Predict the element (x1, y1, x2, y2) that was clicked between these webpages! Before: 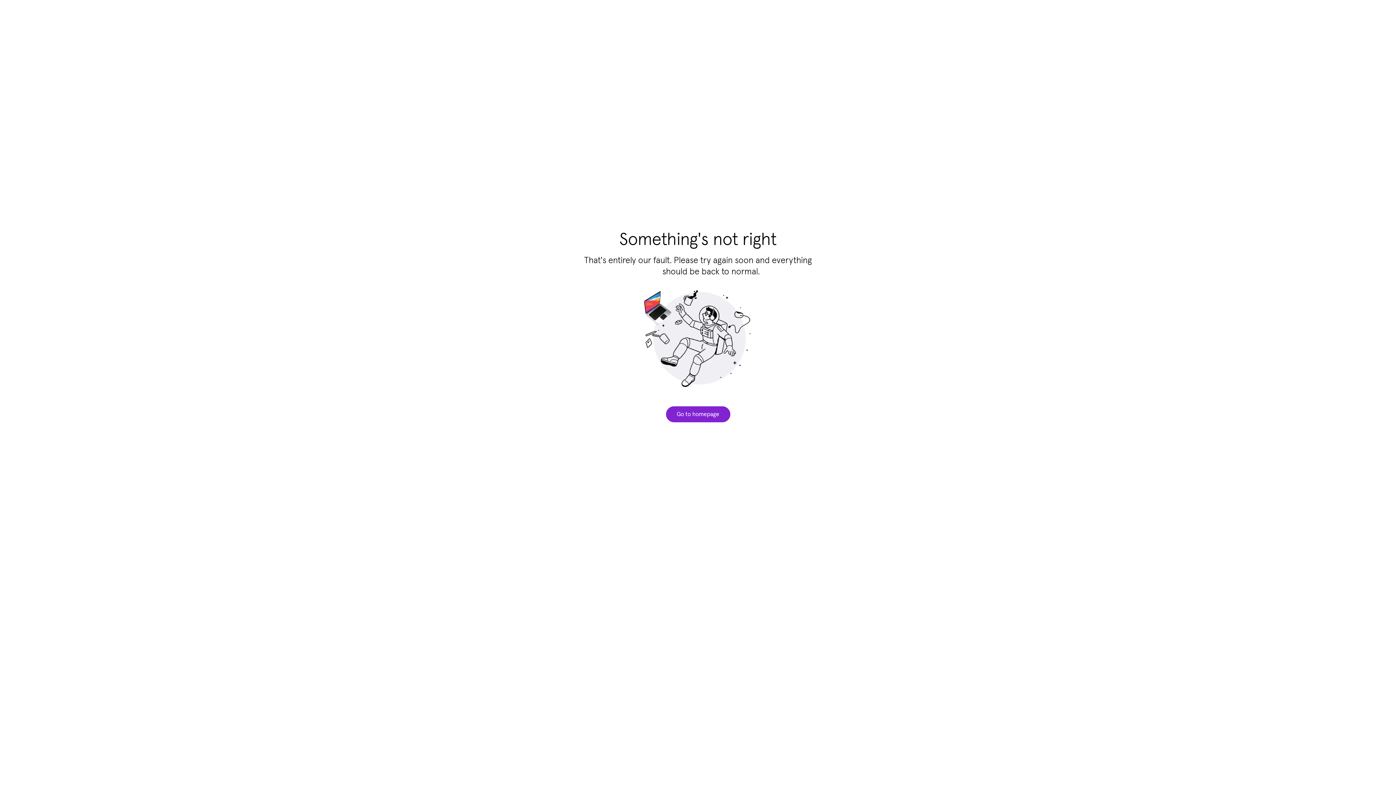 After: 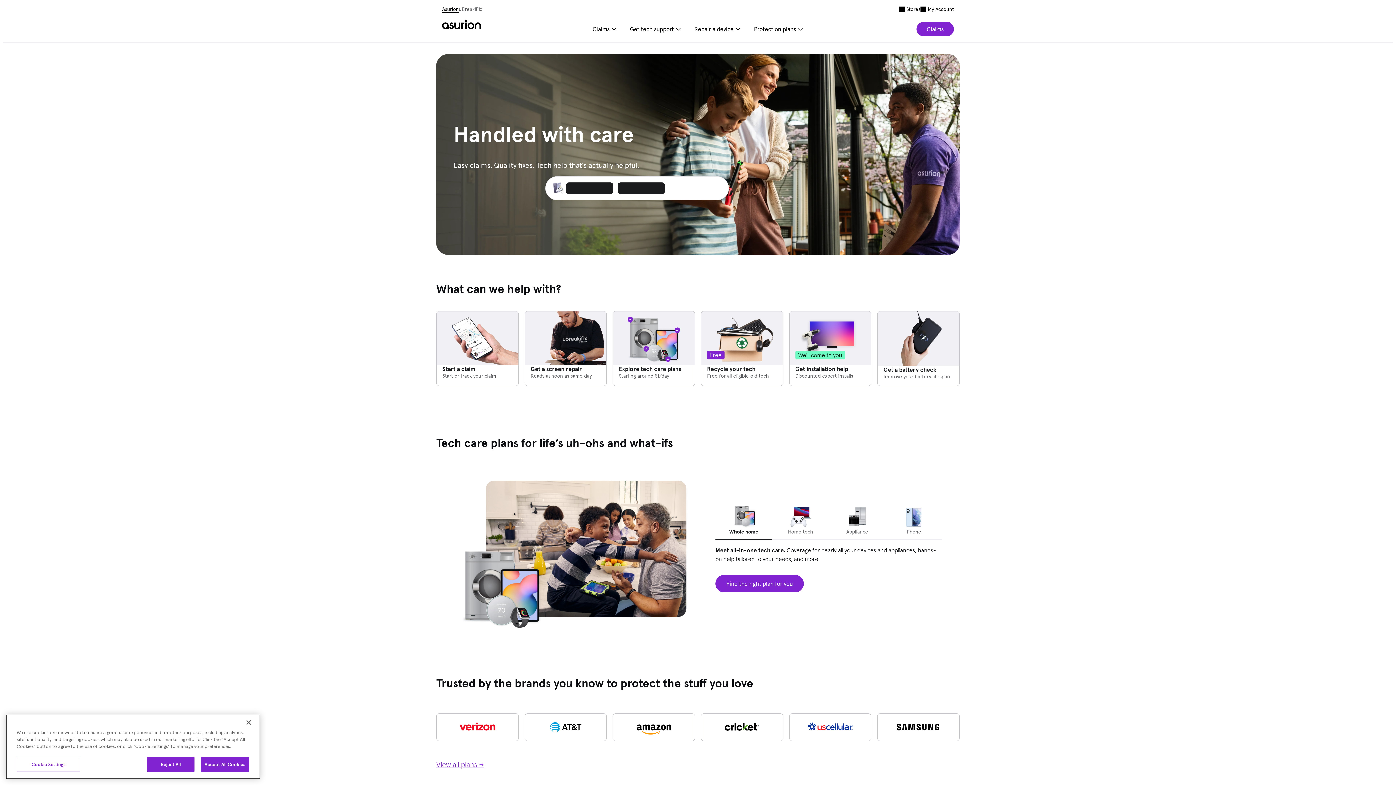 Action: bbox: (666, 406, 730, 422) label: Go to homepage